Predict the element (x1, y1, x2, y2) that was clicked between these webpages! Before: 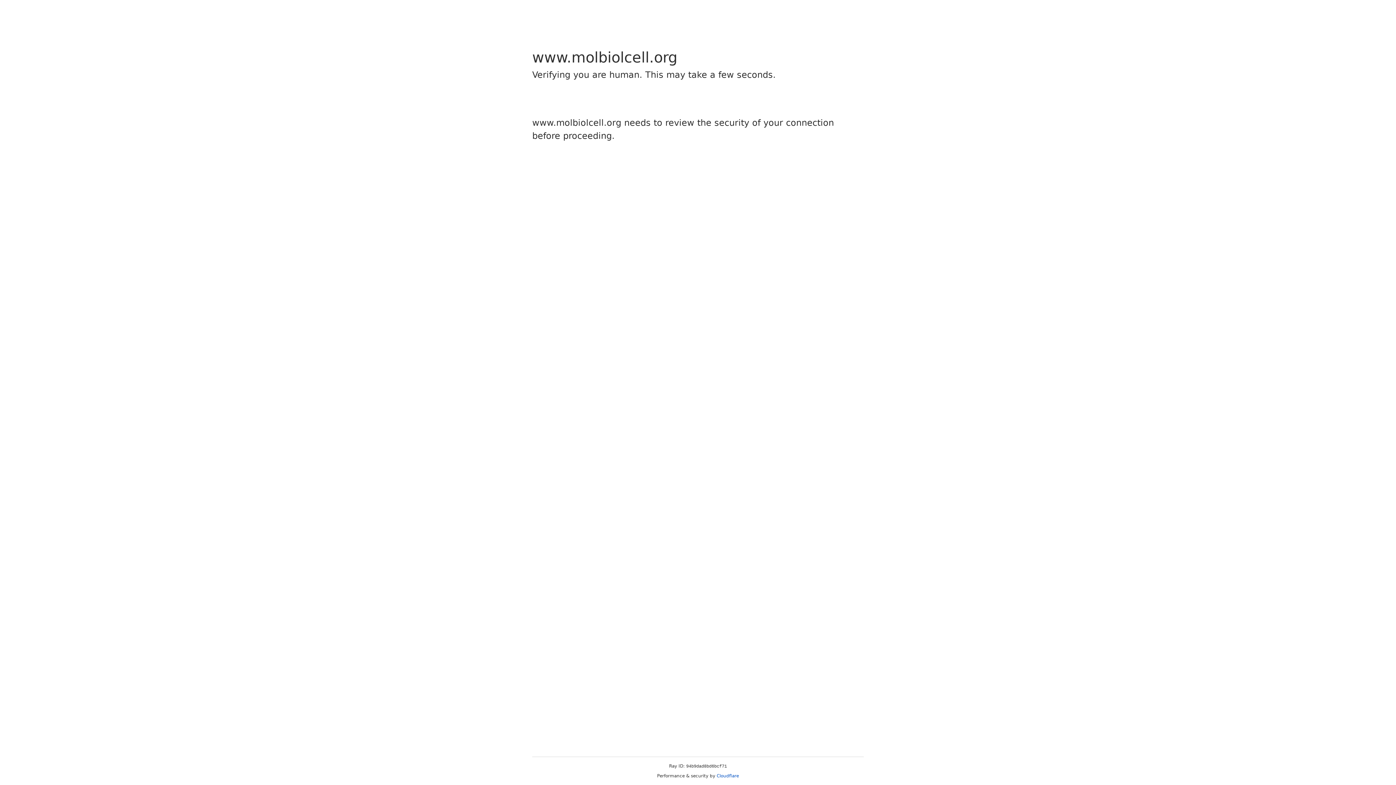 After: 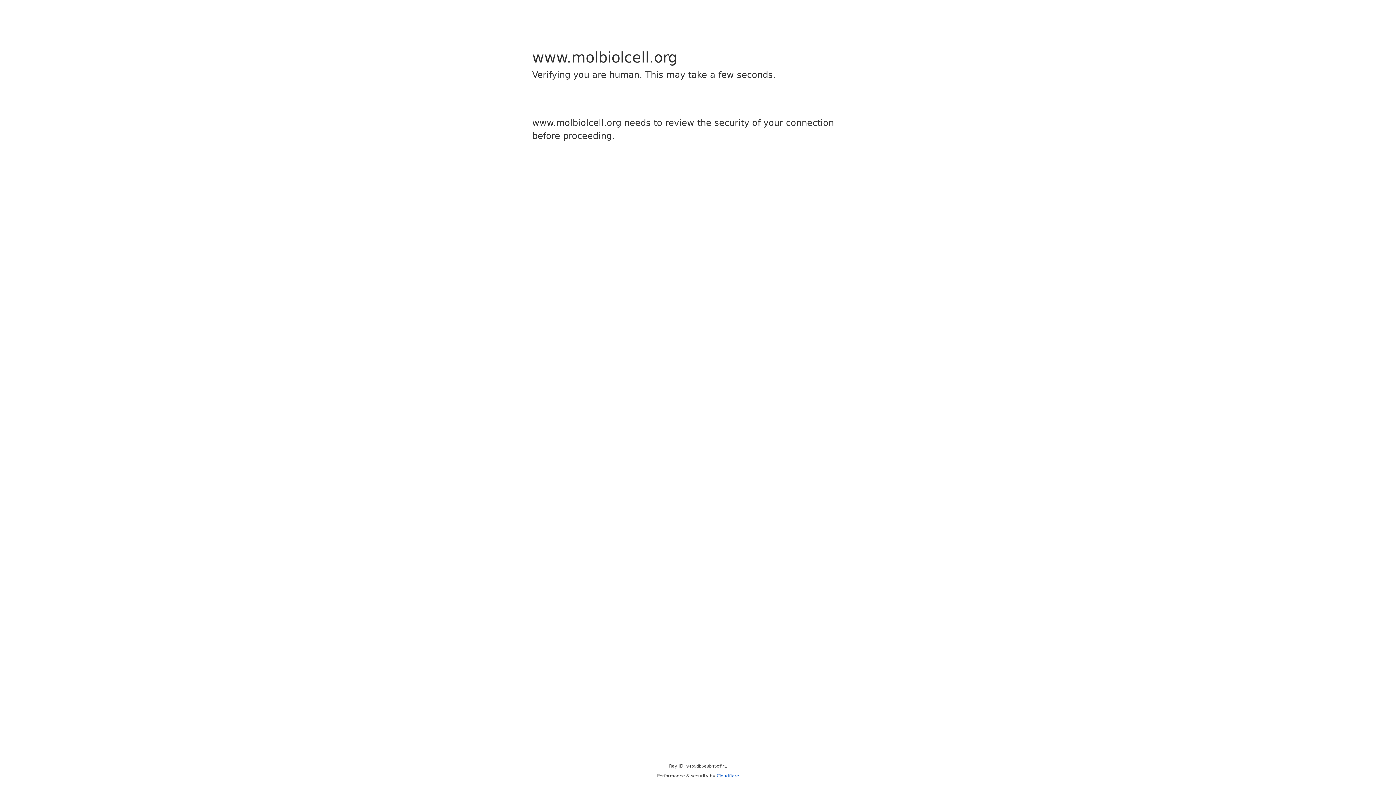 Action: label: Cloudflare bbox: (716, 773, 739, 778)